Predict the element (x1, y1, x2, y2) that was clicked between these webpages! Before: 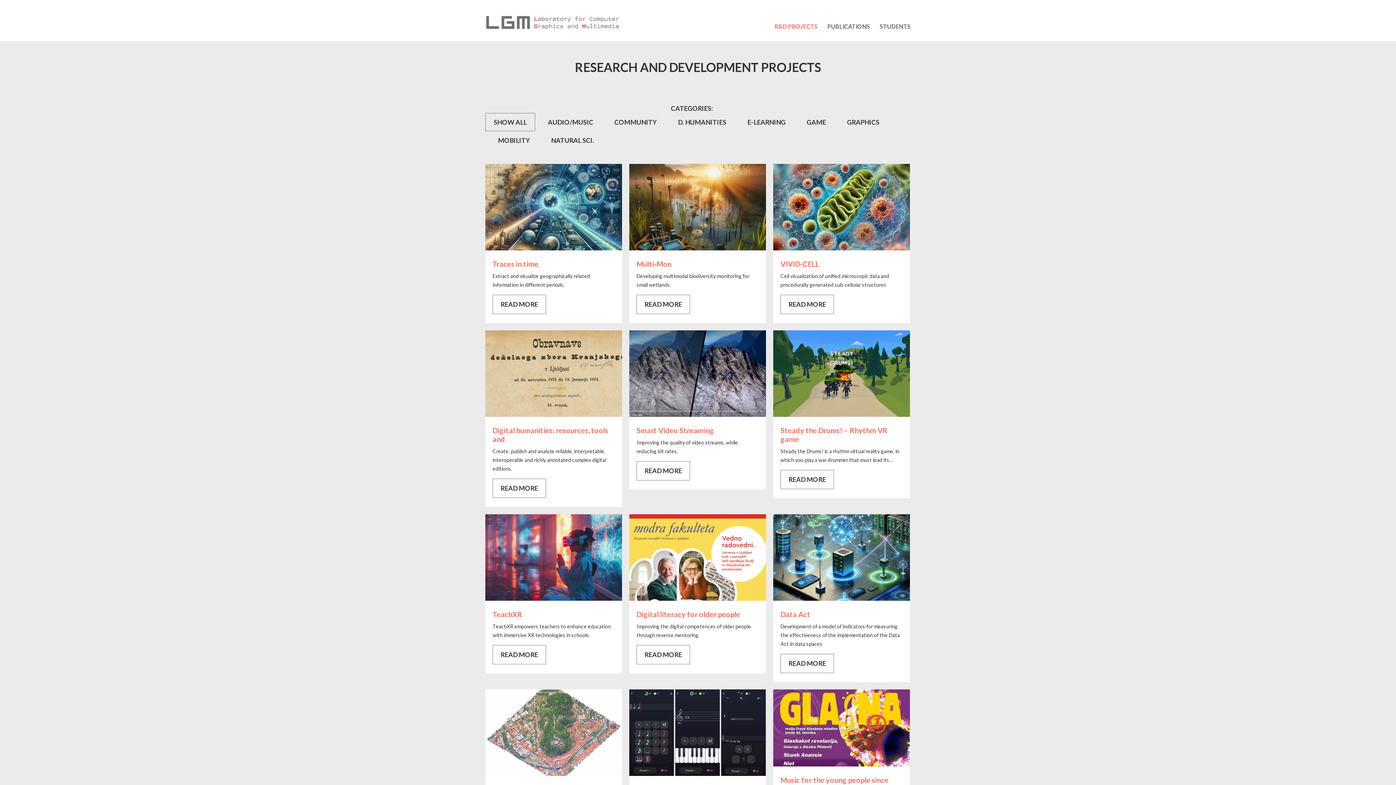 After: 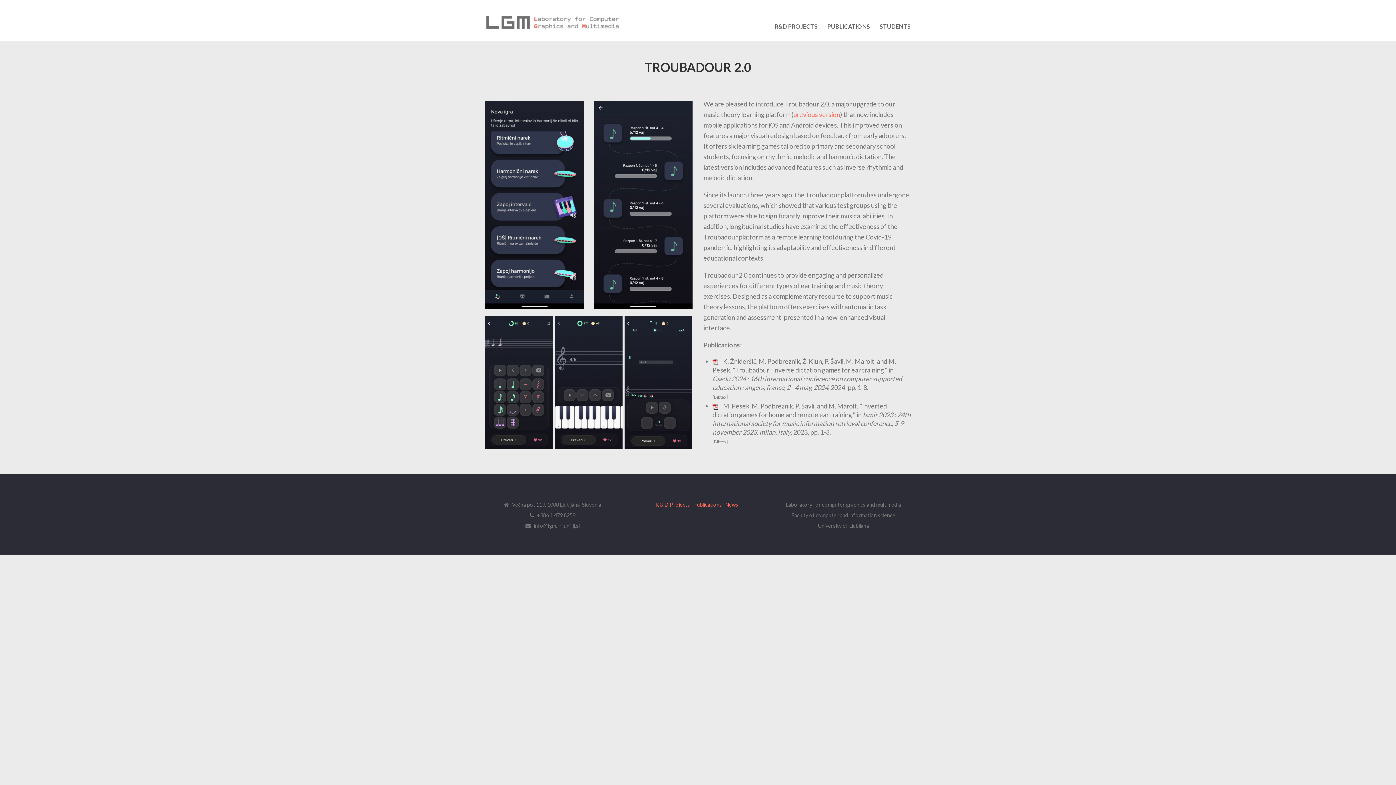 Action: bbox: (629, 689, 766, 776)